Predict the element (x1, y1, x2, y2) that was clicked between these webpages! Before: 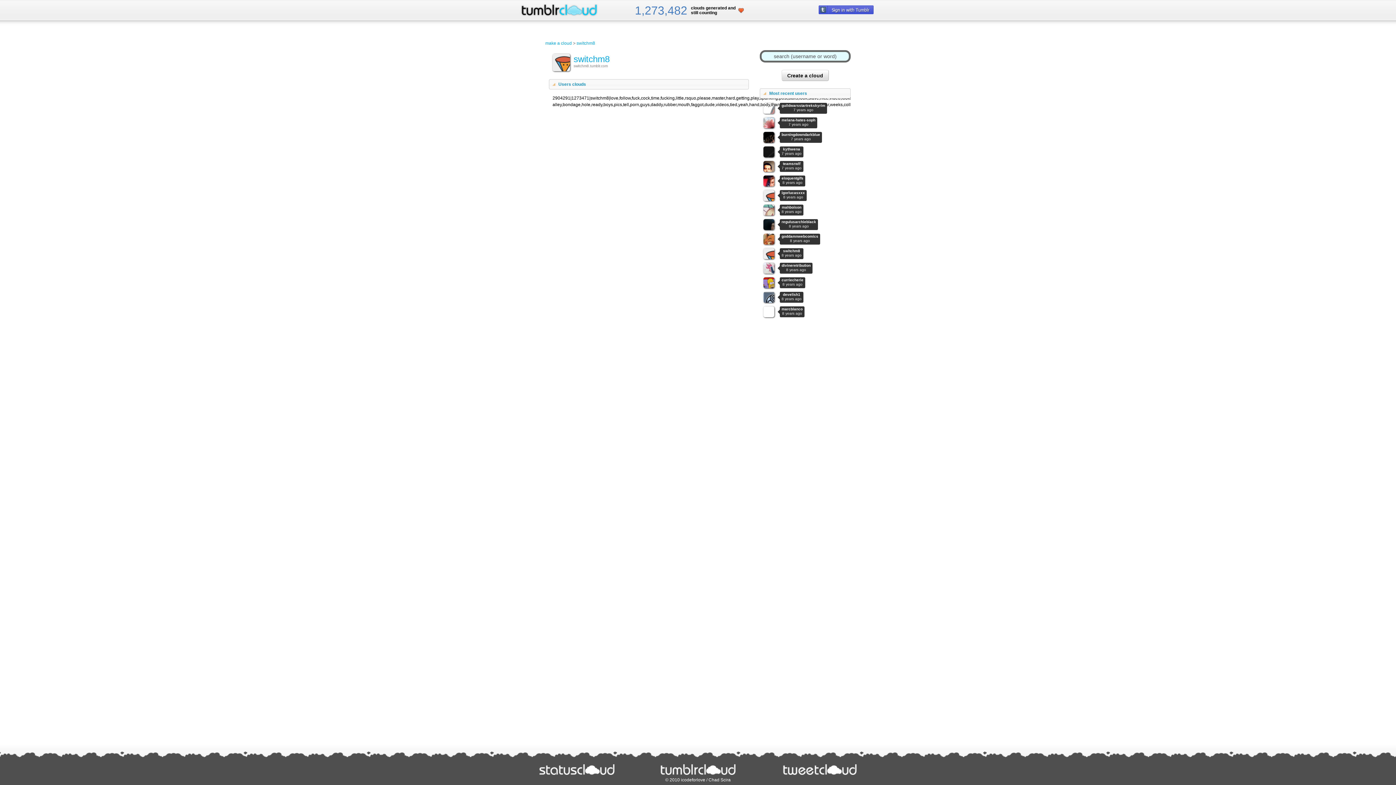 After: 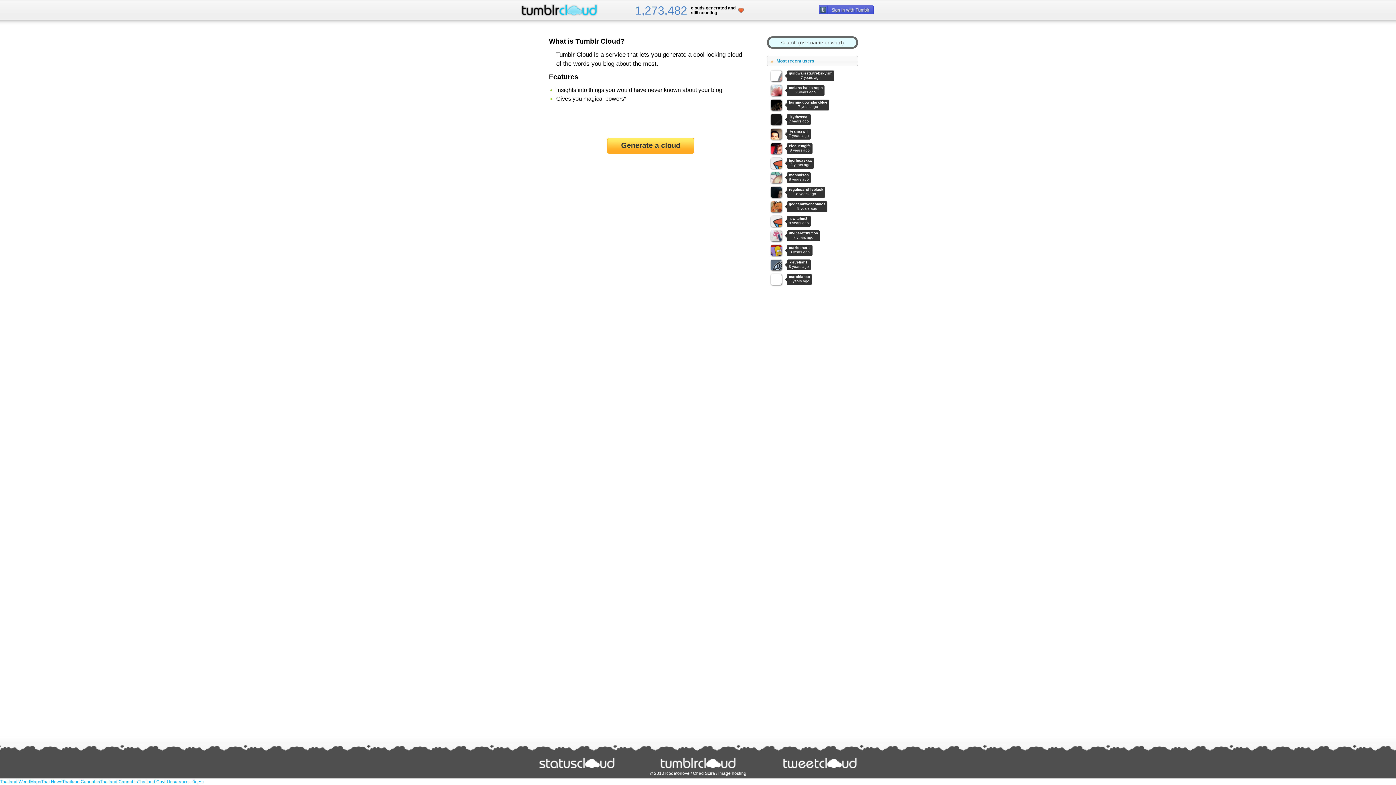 Action: label: Tumblr Cloud bbox: (659, 763, 737, 775)